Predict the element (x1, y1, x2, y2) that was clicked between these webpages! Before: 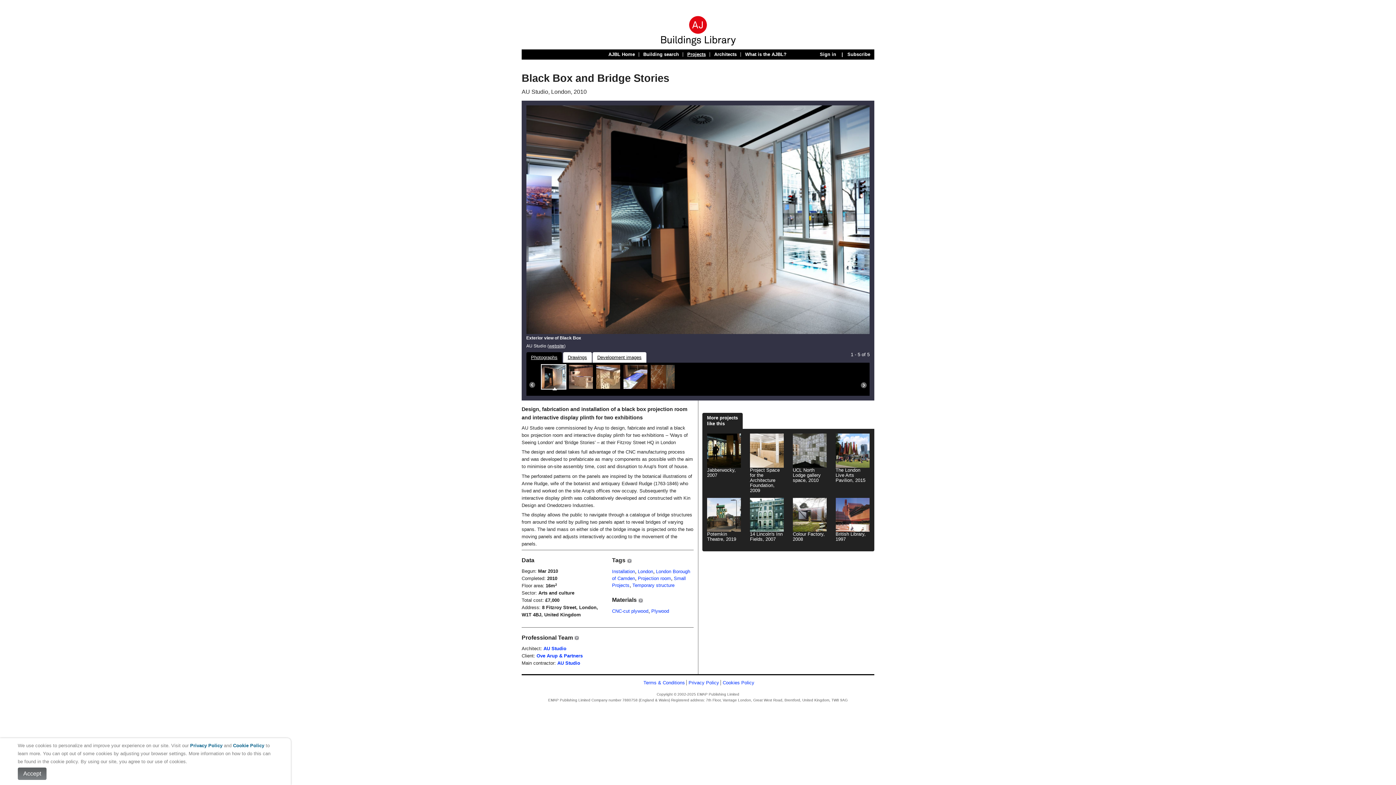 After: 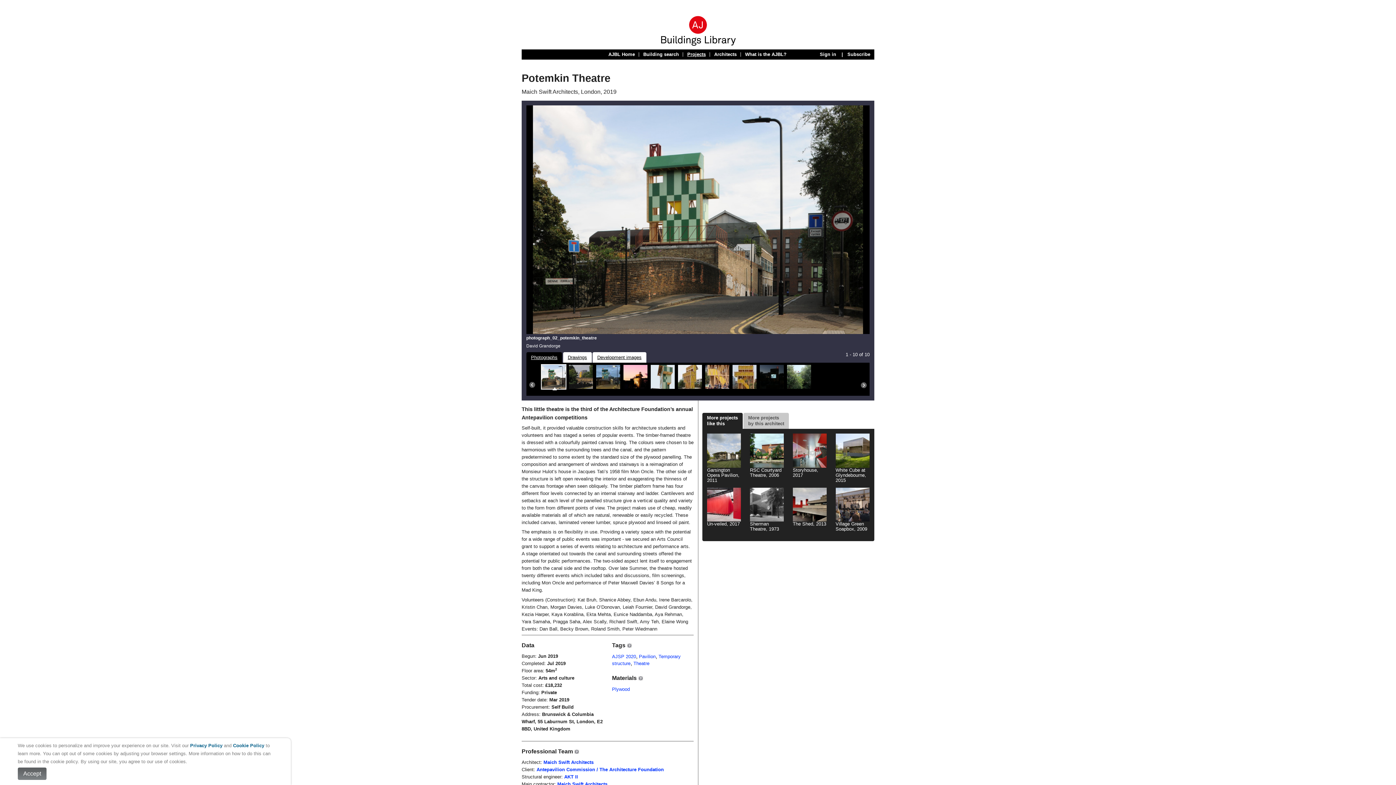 Action: bbox: (707, 531, 736, 542) label: Potemkin Theatre, 2019